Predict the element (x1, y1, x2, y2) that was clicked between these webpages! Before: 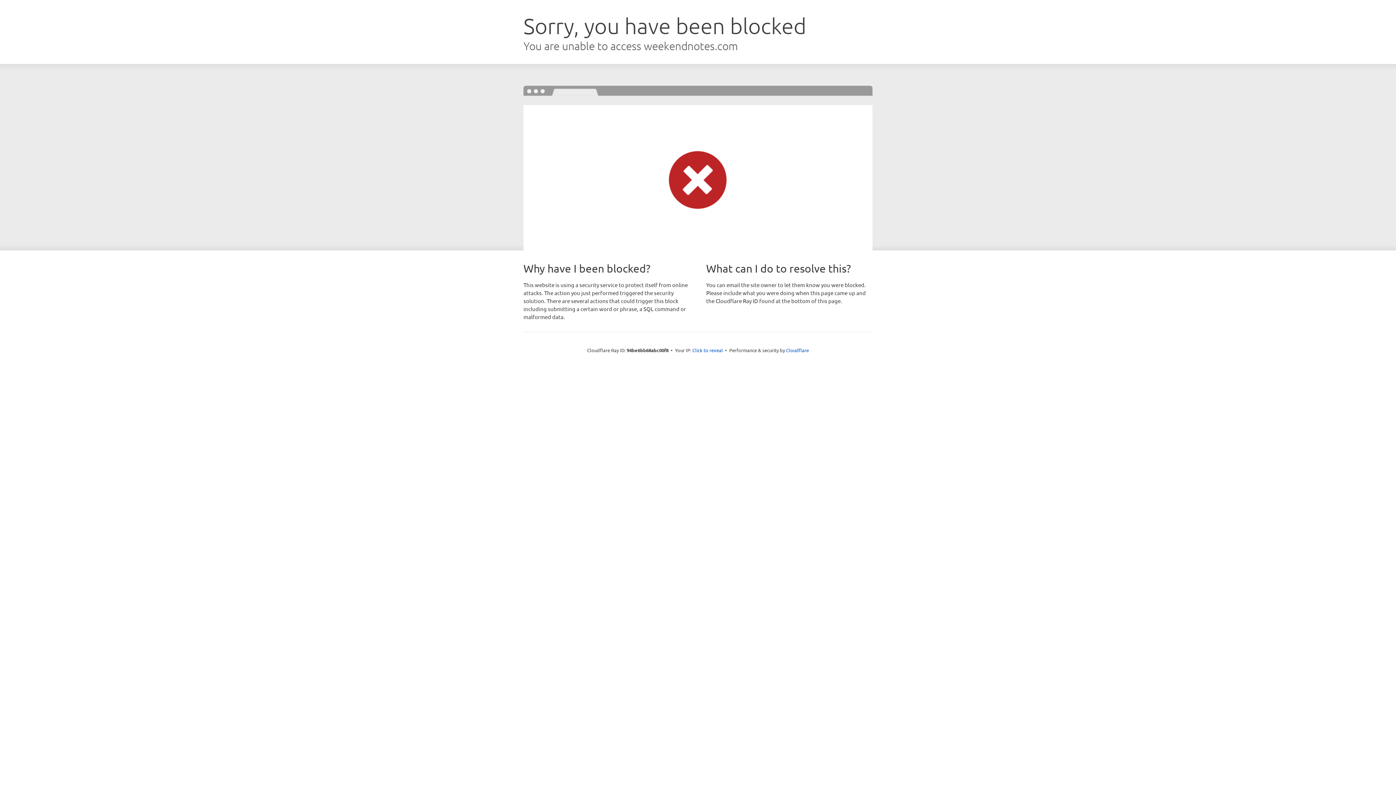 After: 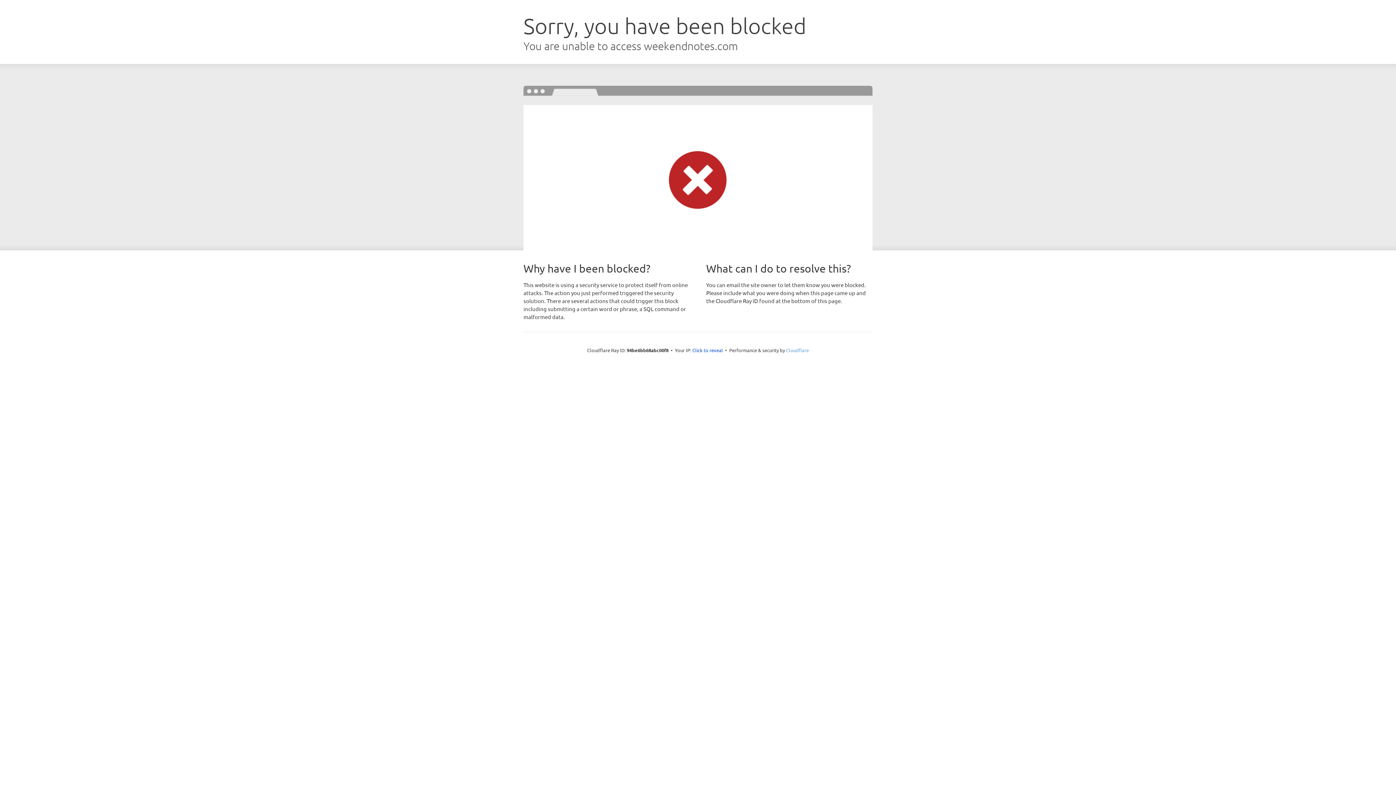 Action: bbox: (786, 347, 809, 353) label: Cloudflare